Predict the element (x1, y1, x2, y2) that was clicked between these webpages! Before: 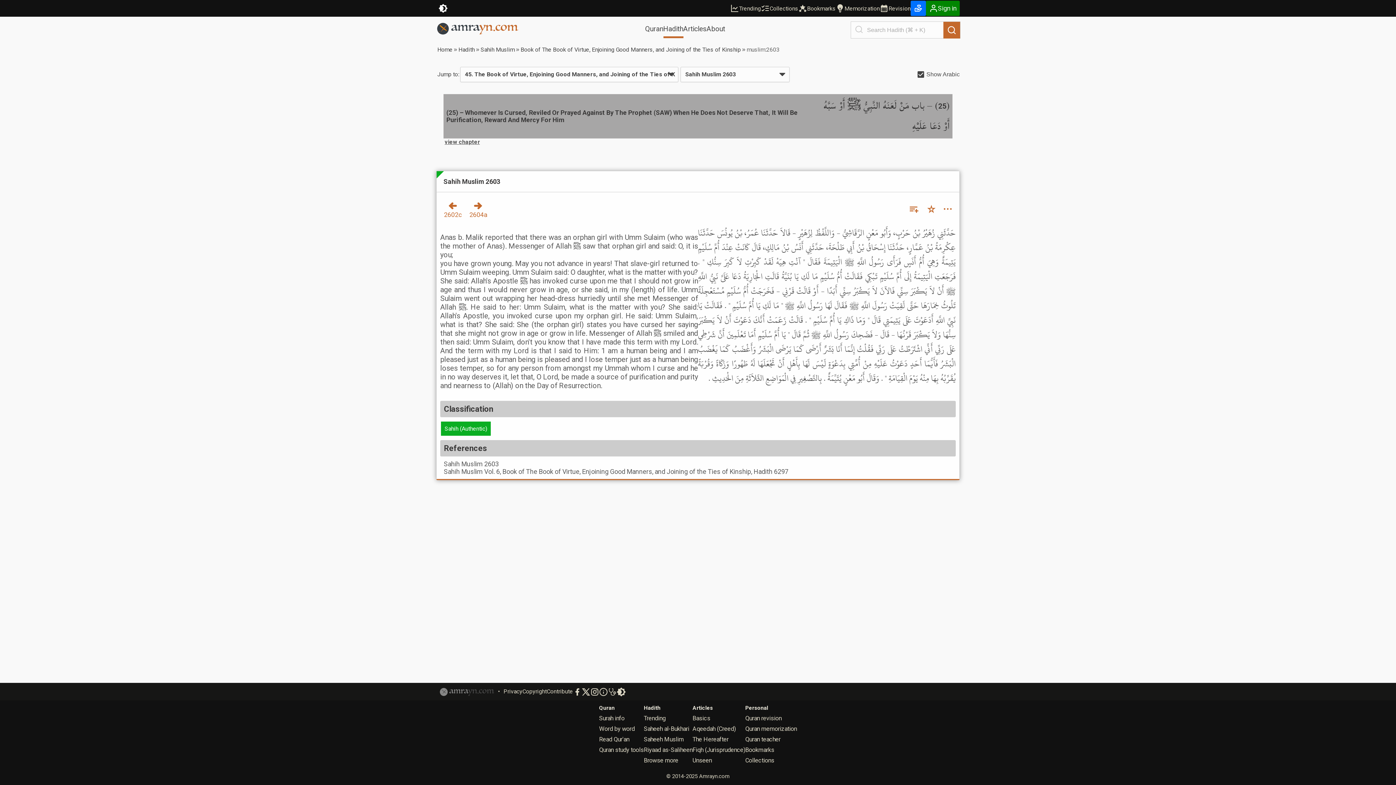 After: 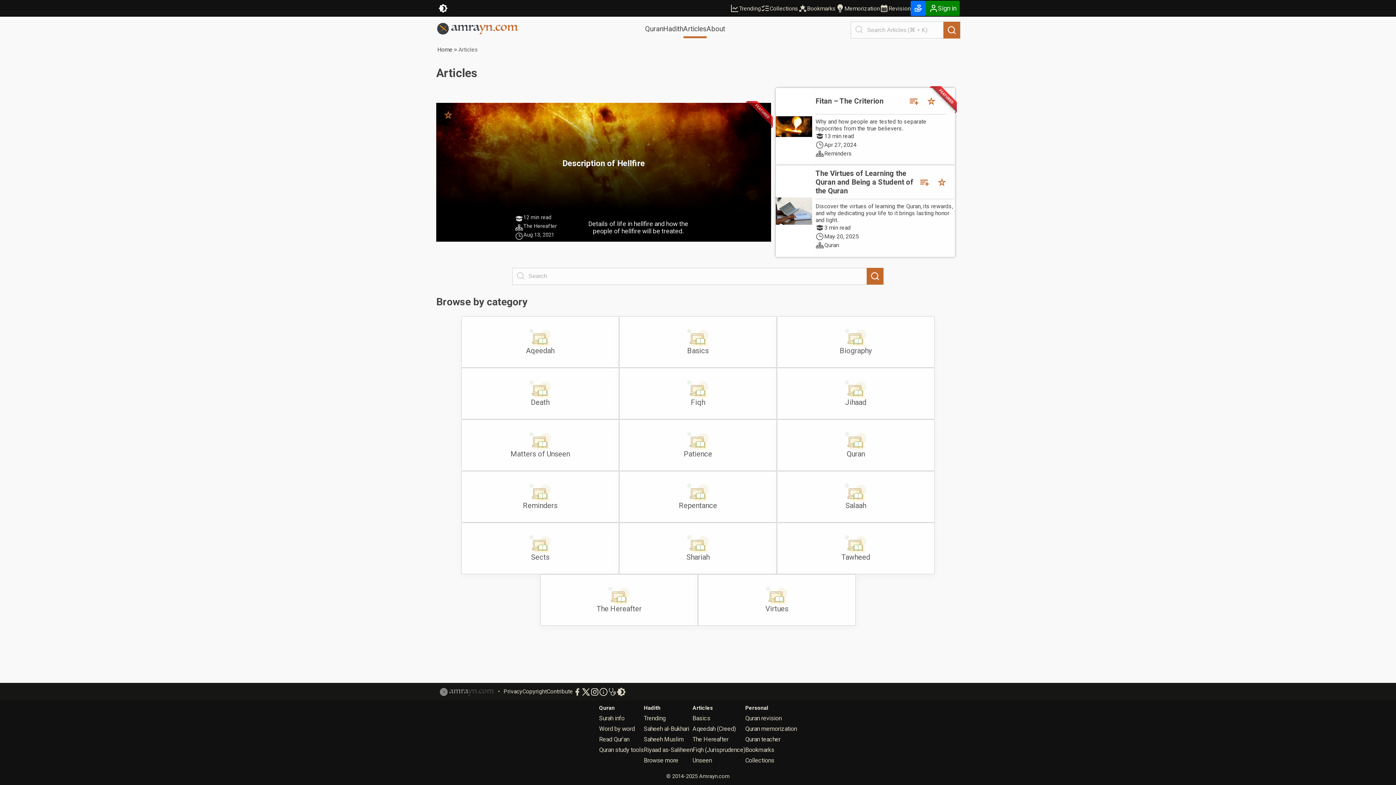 Action: bbox: (683, 24, 706, 32) label: Articles